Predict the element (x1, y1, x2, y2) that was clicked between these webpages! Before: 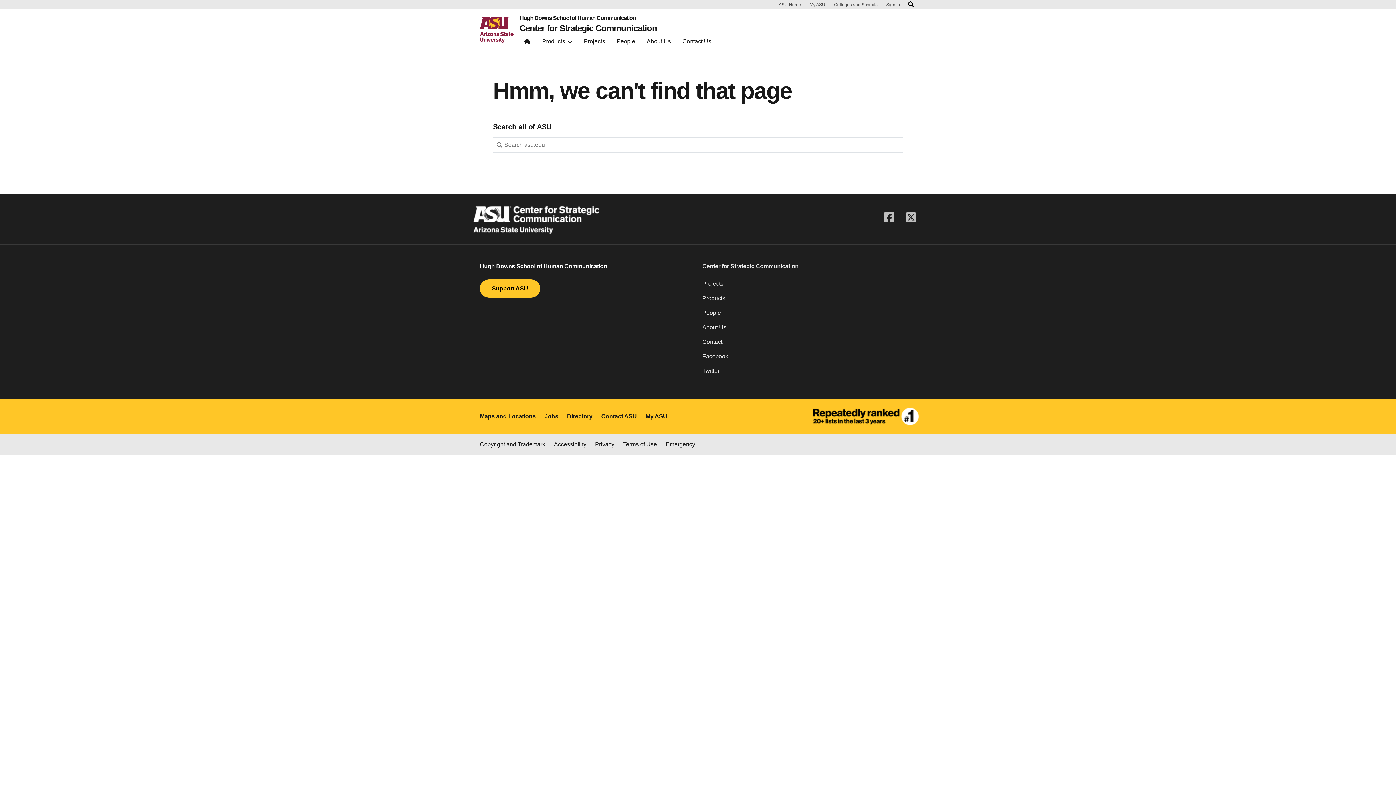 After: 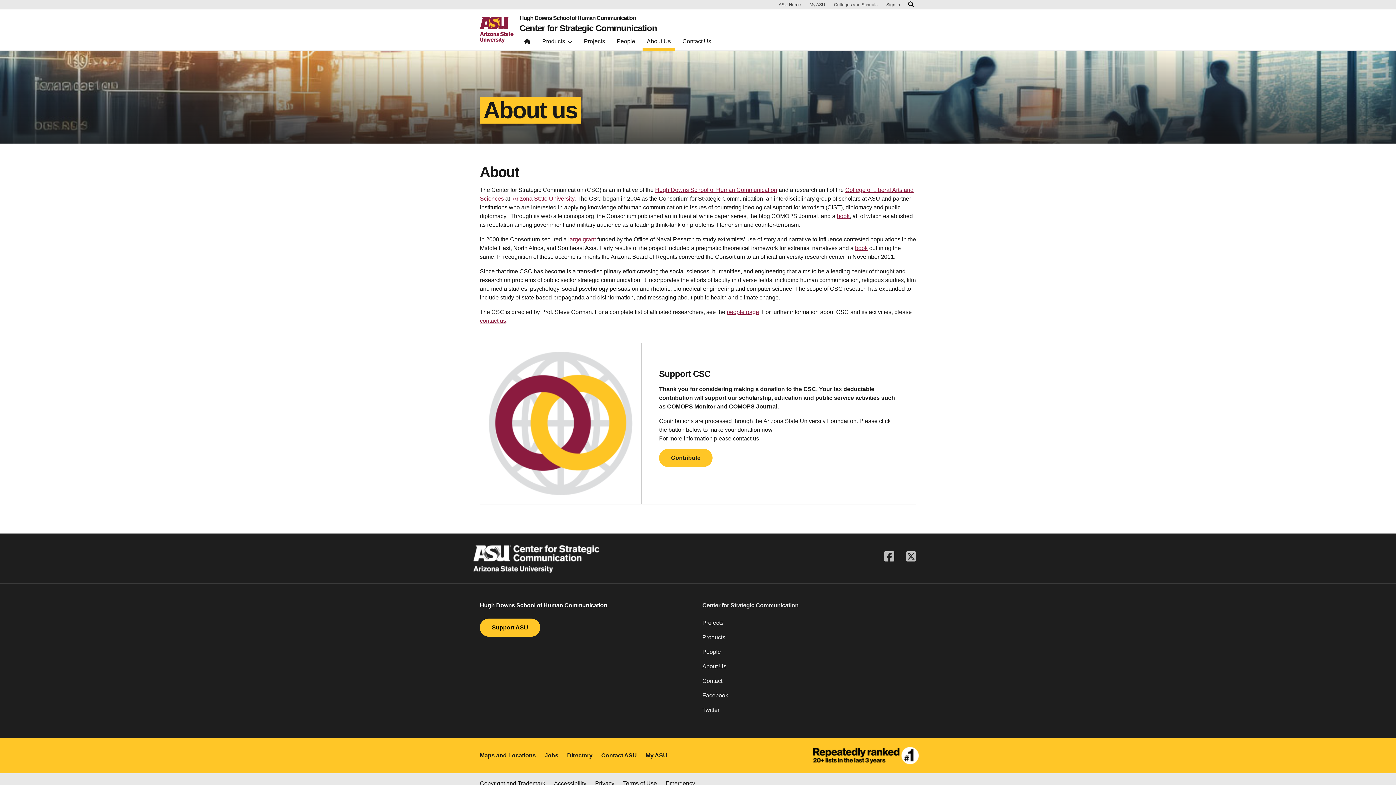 Action: label: Support ASU bbox: (480, 279, 540, 297)